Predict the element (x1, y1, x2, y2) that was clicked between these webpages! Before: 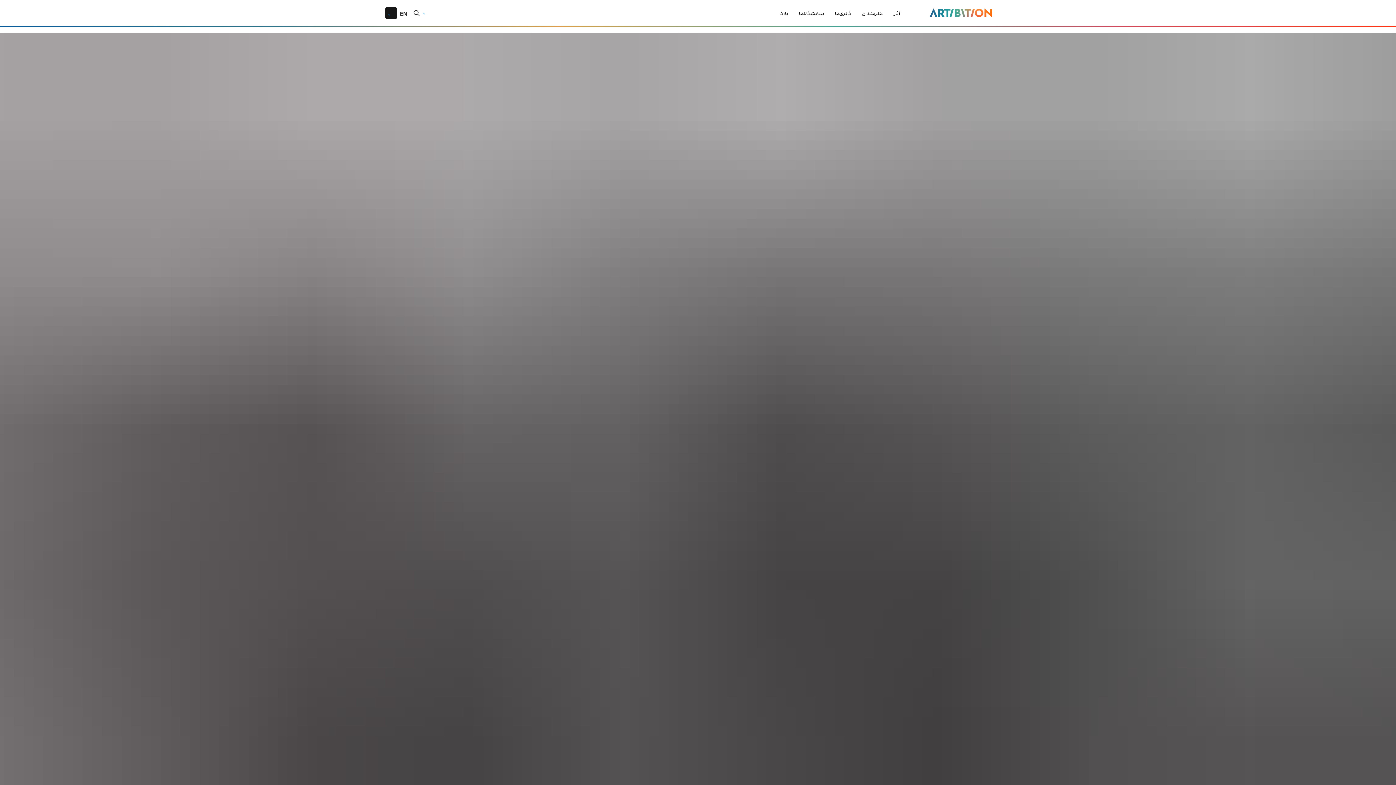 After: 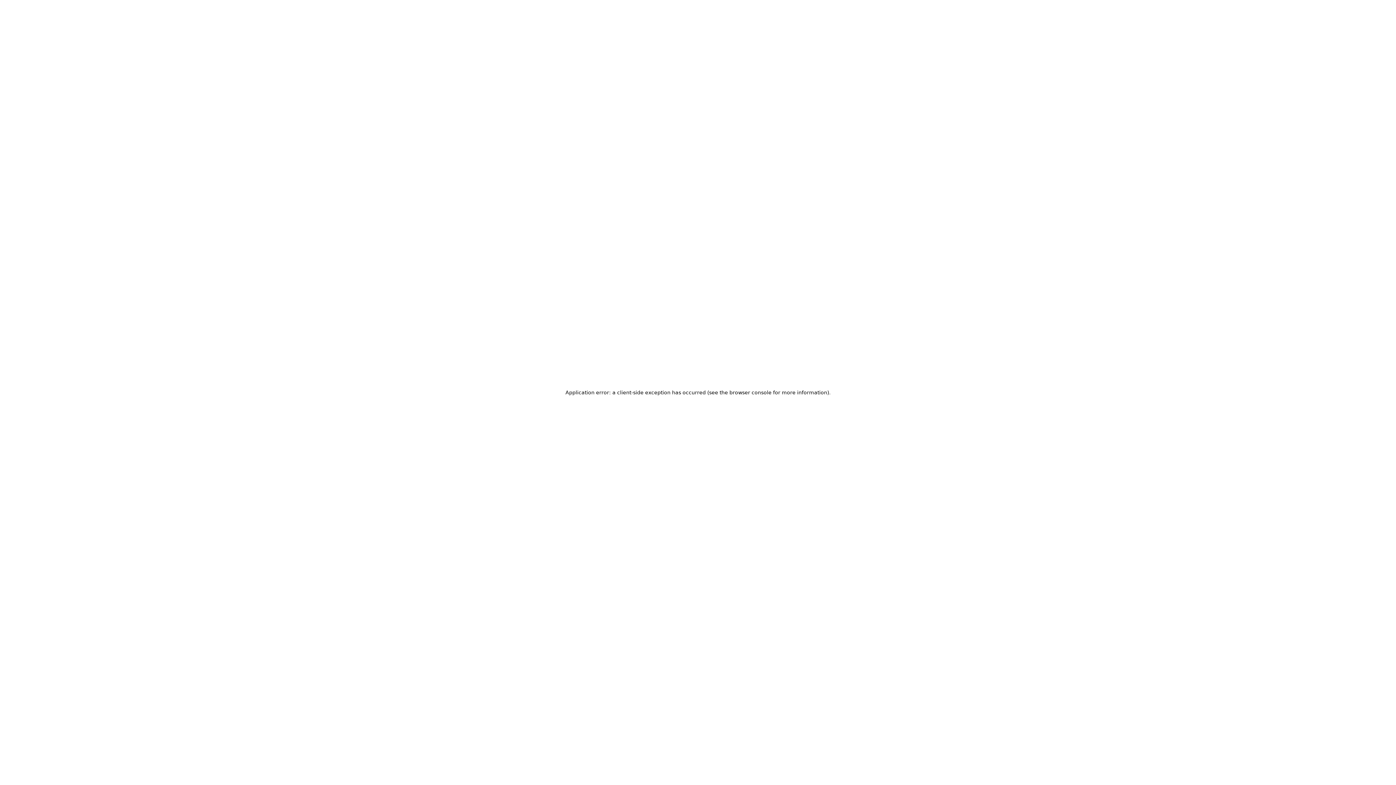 Action: label: آثار bbox: (888, 0, 905, 25)